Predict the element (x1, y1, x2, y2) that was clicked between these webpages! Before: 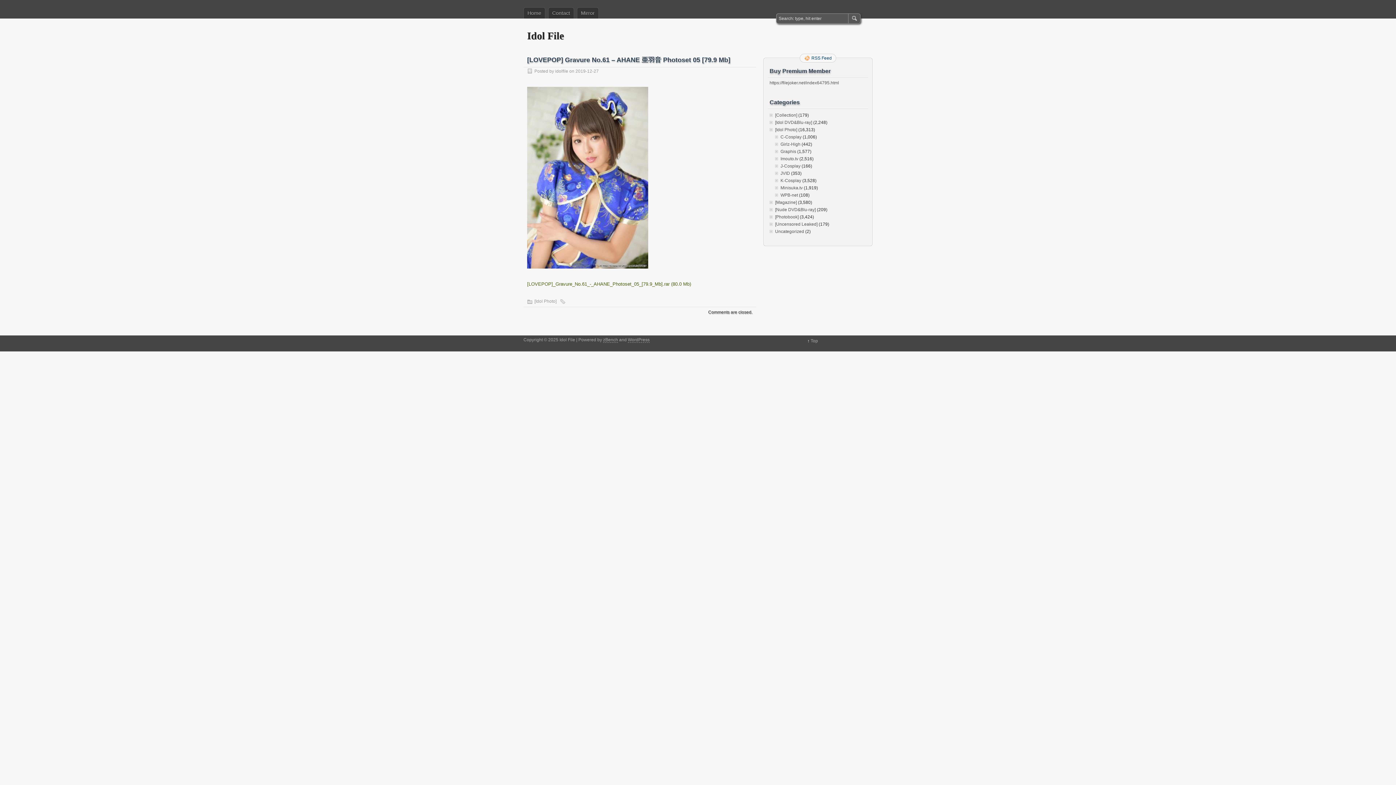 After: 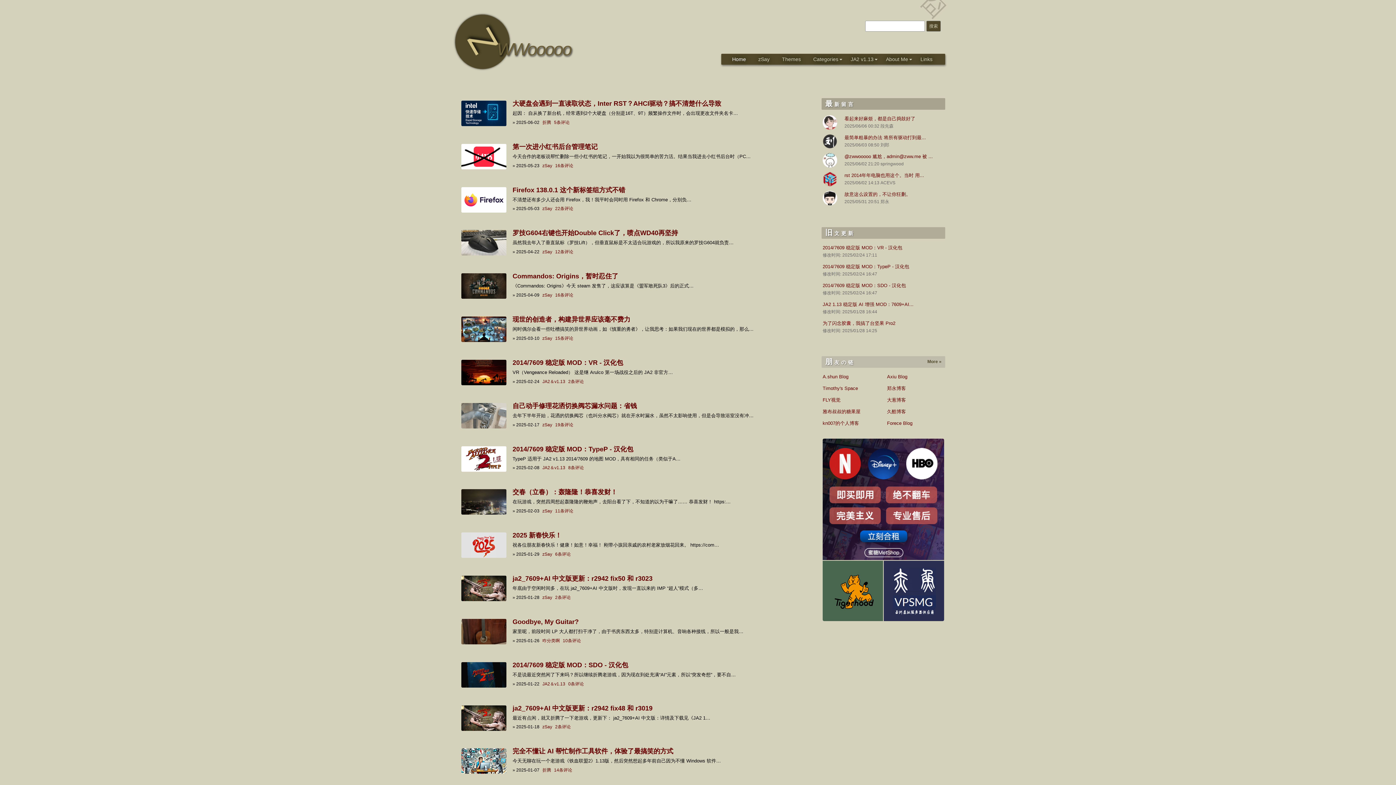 Action: label: zBench bbox: (603, 337, 618, 342)